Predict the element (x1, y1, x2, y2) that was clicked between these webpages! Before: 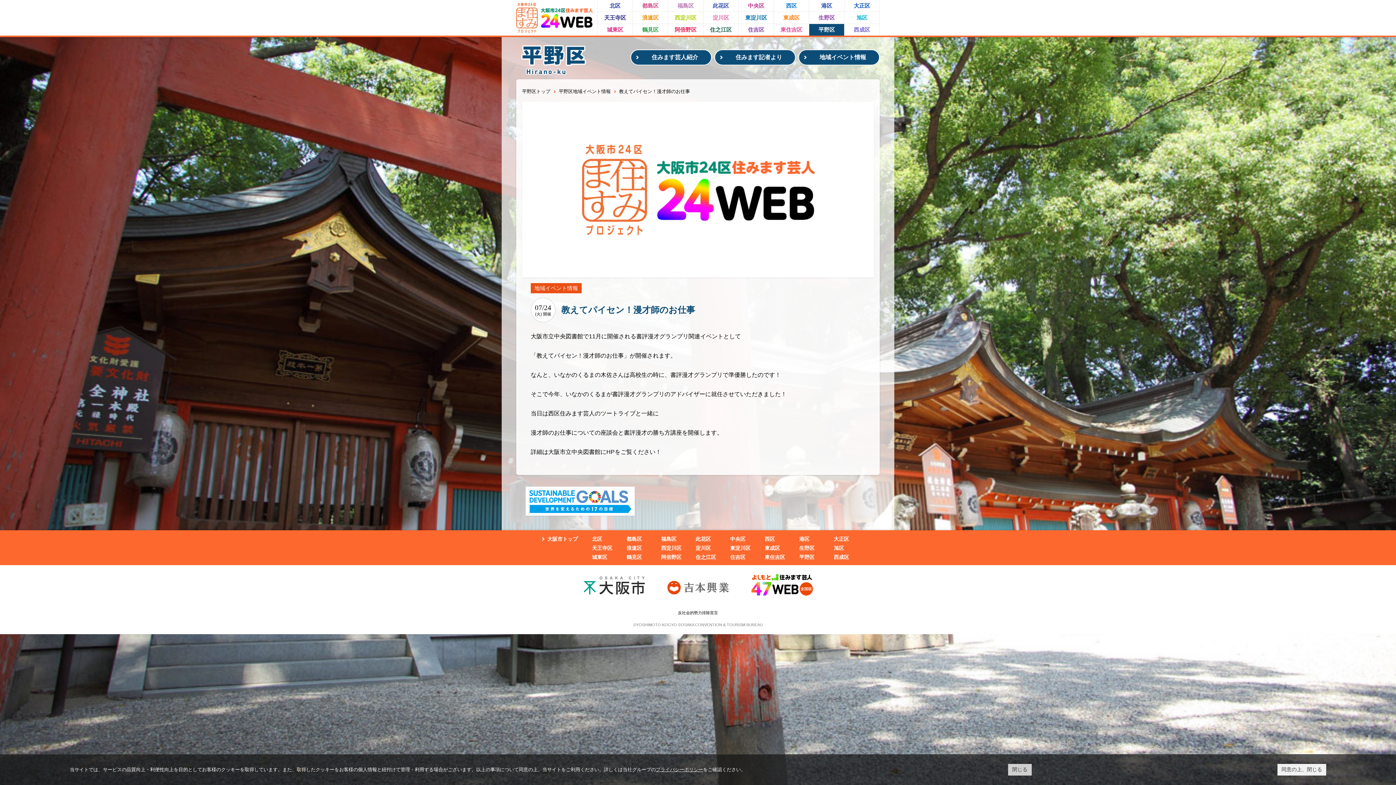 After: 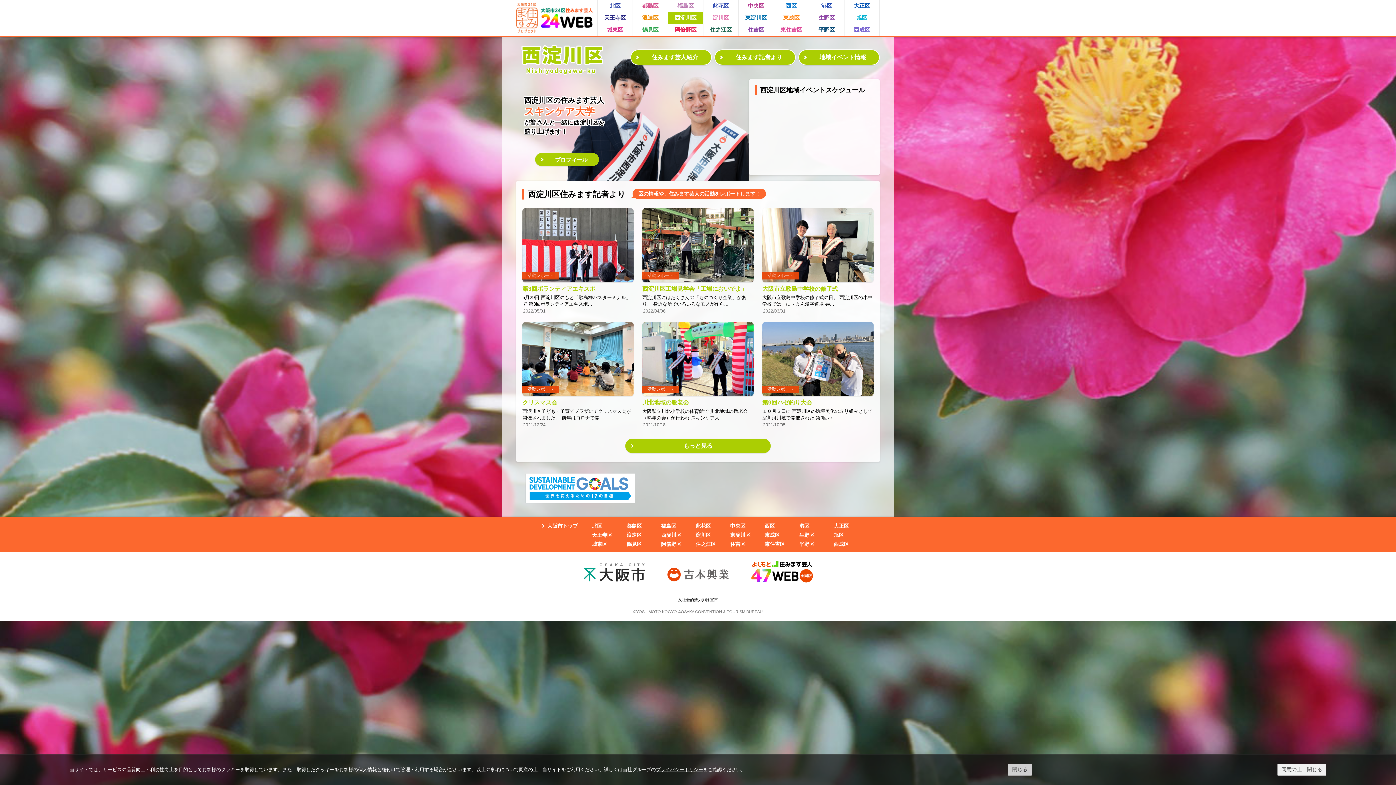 Action: label: 西淀川区 bbox: (661, 545, 681, 551)